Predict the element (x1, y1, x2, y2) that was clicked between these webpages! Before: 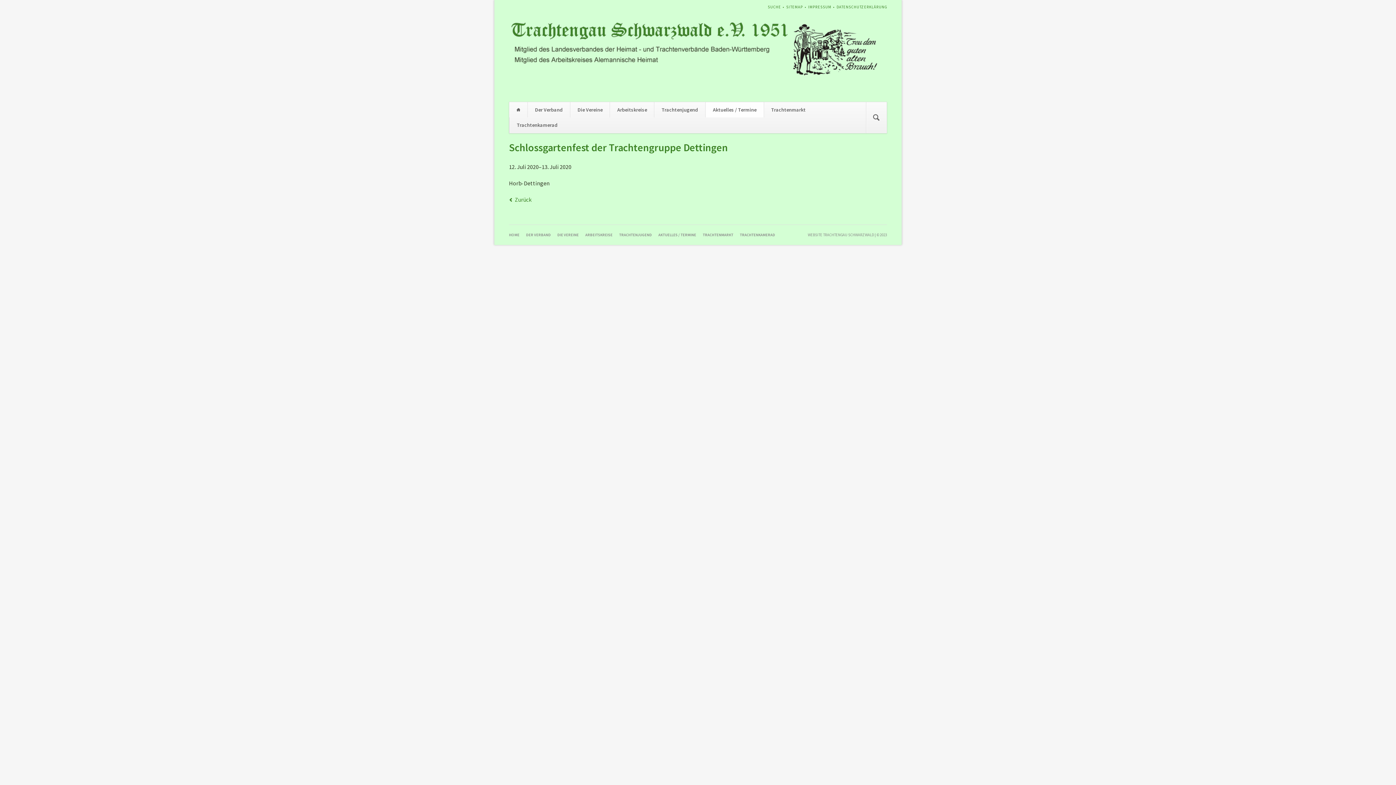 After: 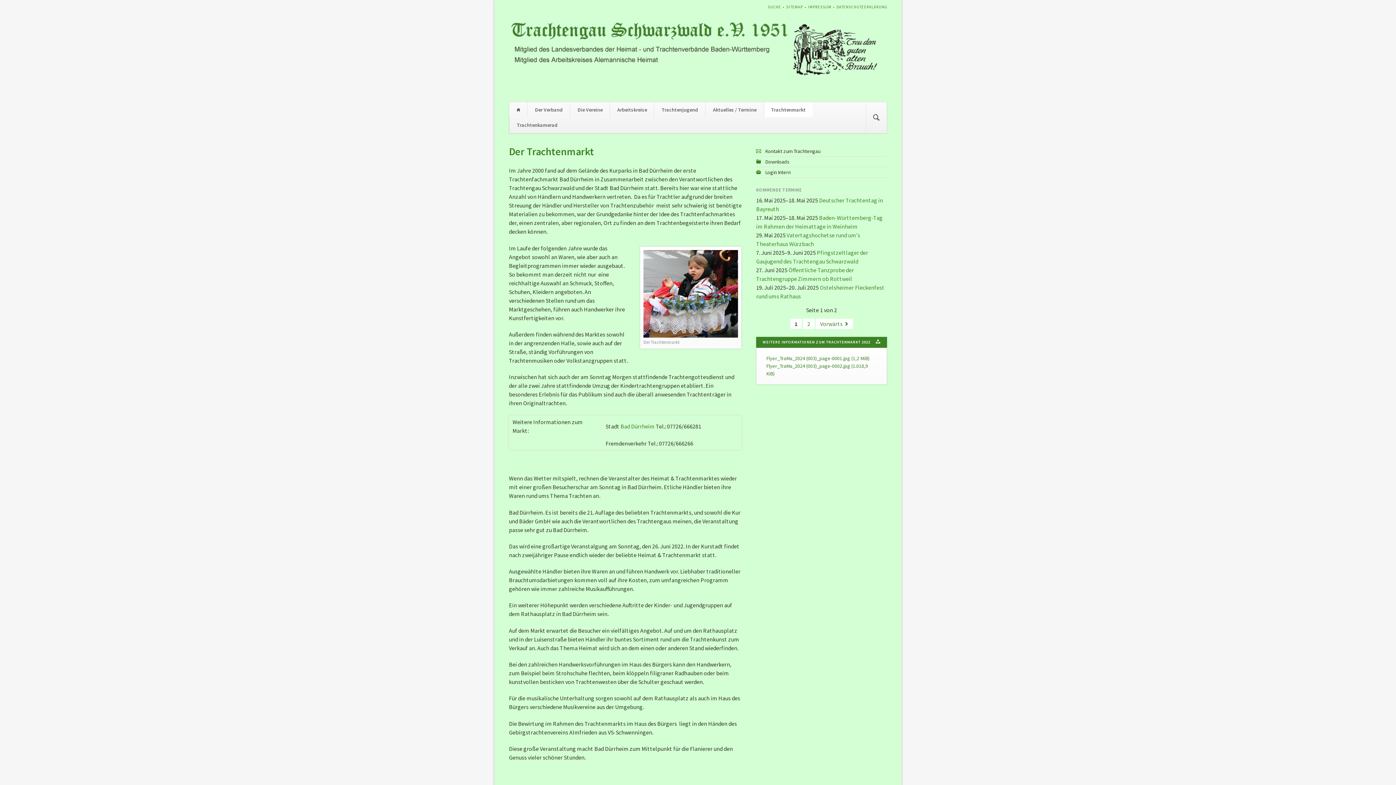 Action: bbox: (763, 102, 812, 117) label: Trachtenmarkt